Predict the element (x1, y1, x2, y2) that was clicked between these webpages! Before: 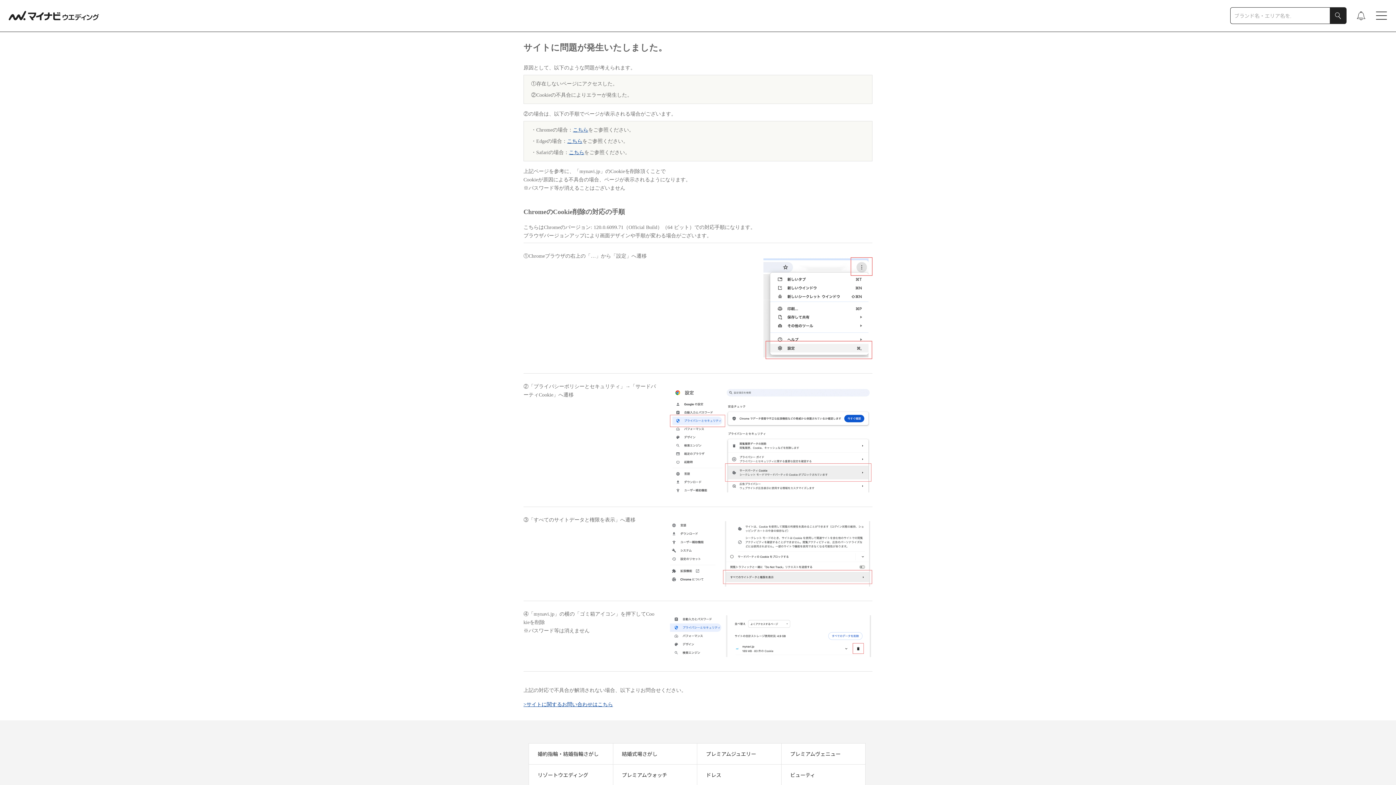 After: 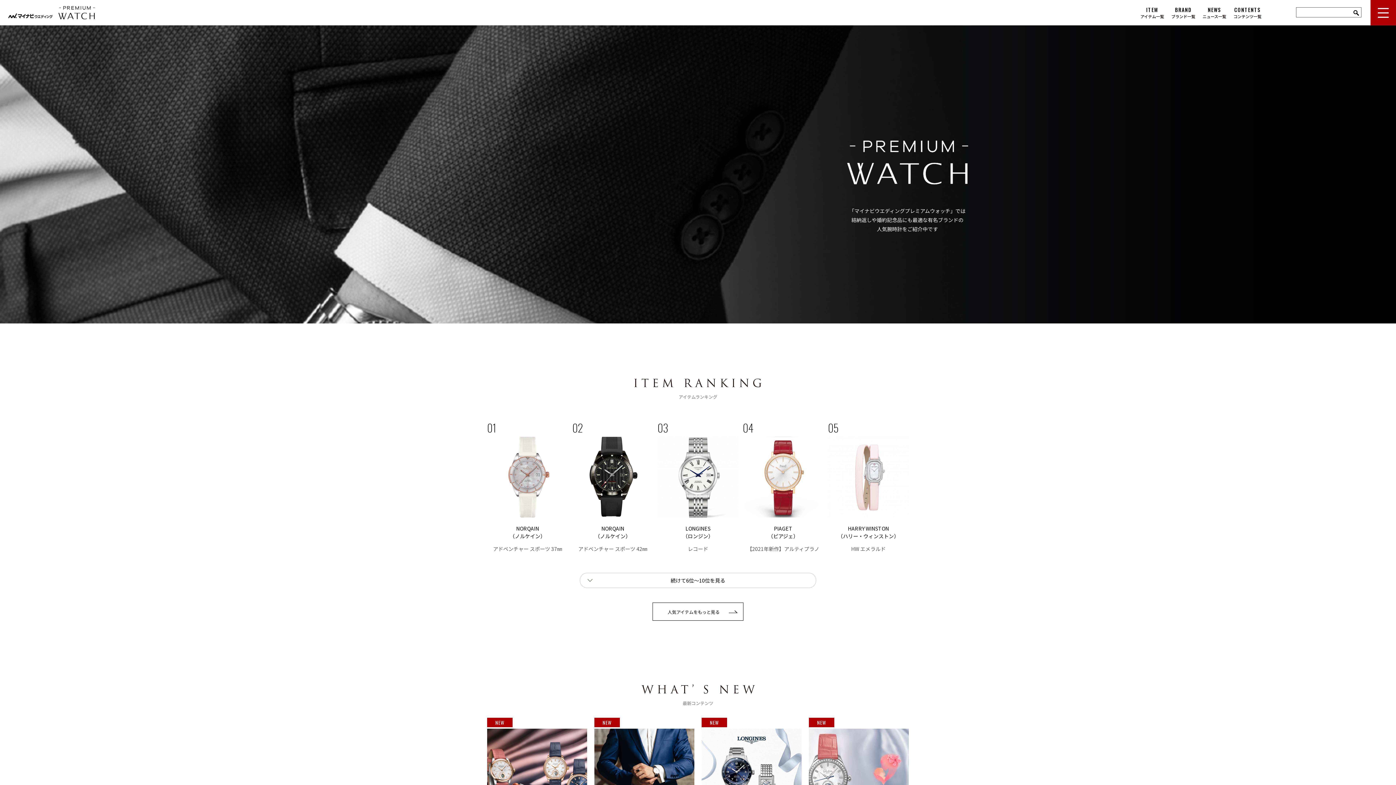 Action: label: プレミアムウォッチ bbox: (613, 765, 676, 785)